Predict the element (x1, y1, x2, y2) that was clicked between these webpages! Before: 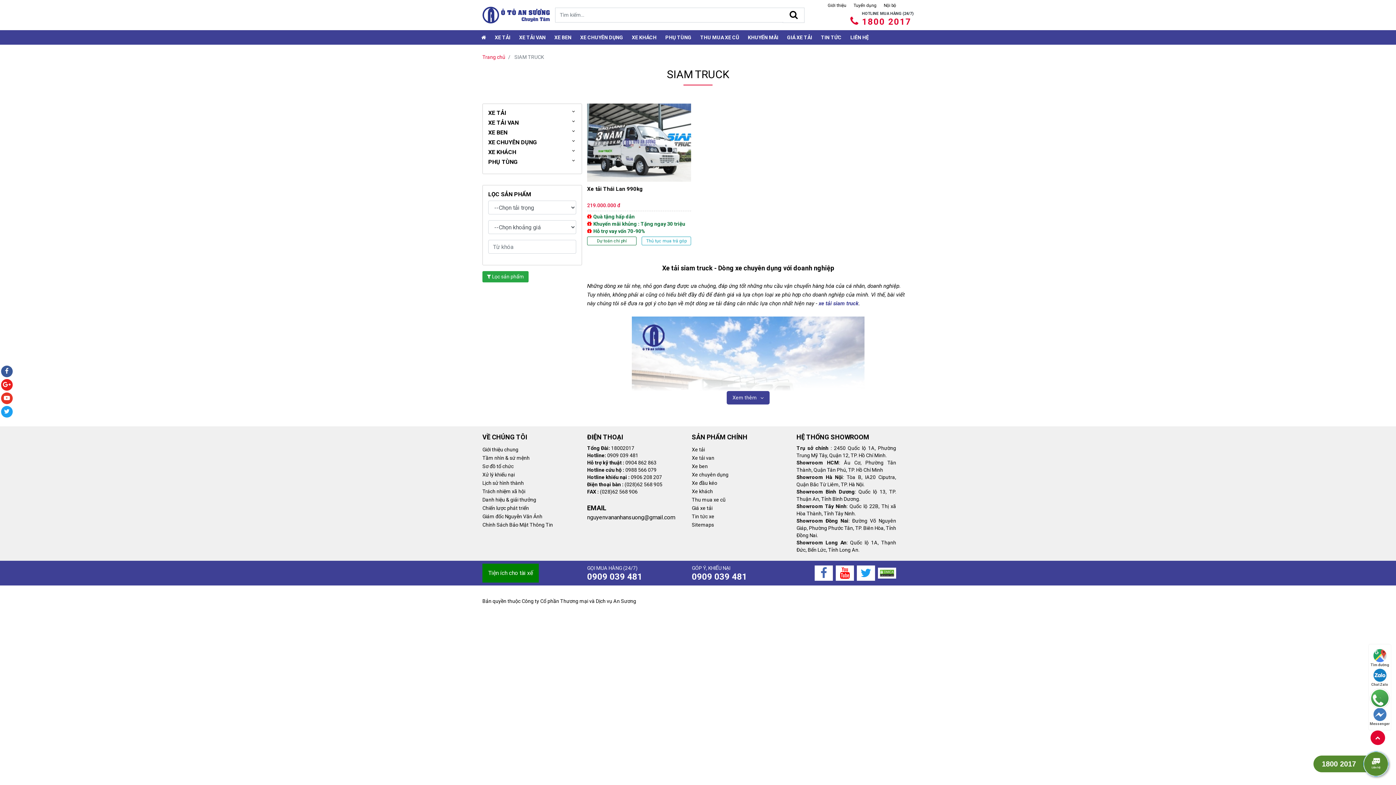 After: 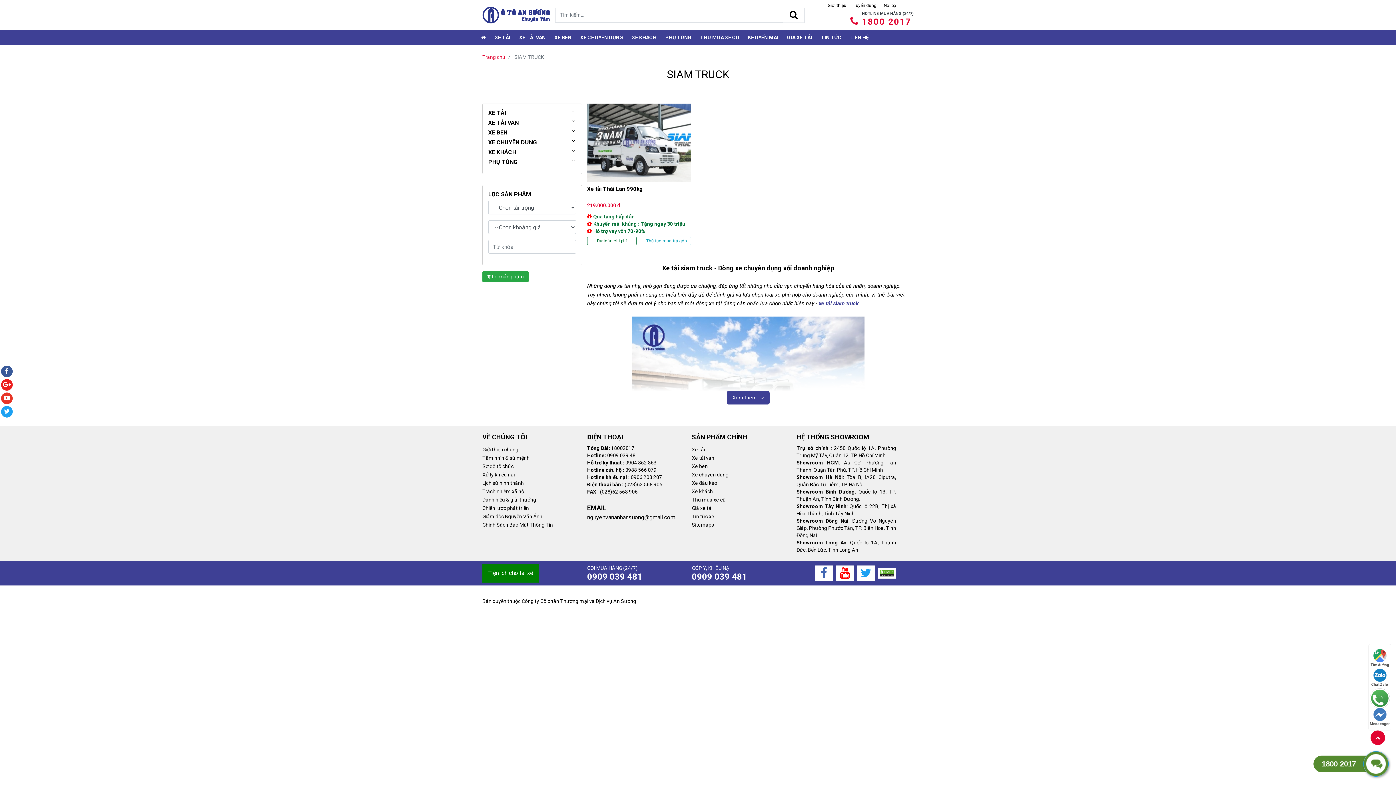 Action: bbox: (1369, 668, 1391, 687) label: Chat Zalo